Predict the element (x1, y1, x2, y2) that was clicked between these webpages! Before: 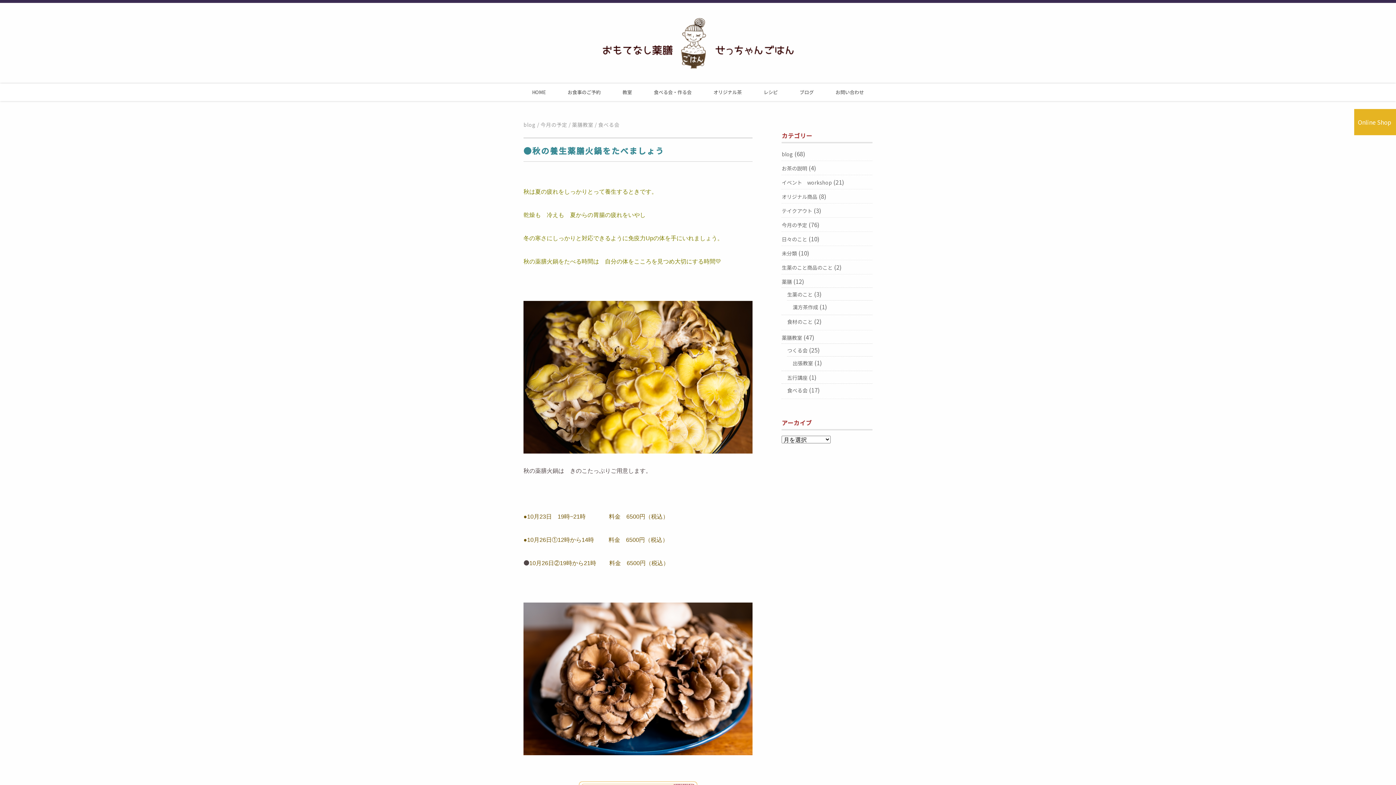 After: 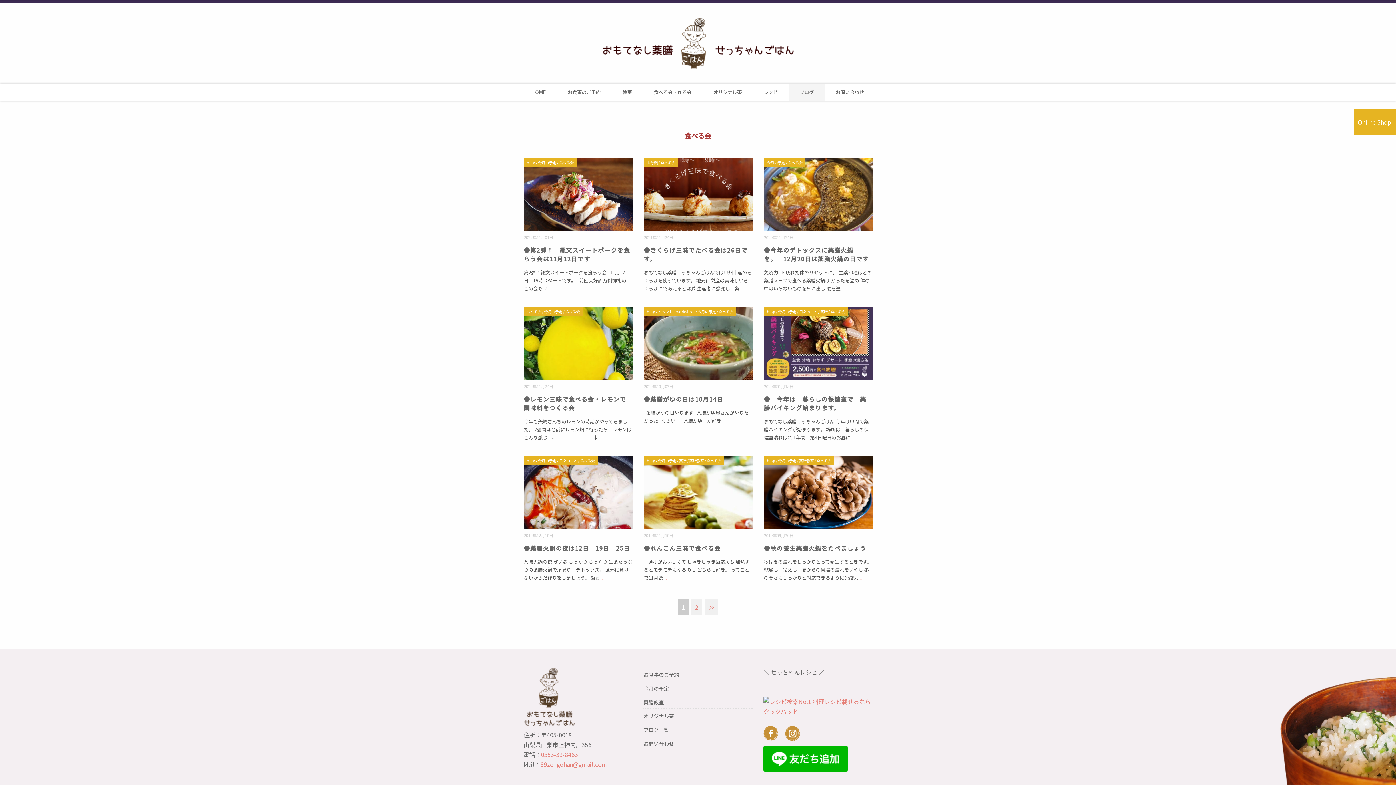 Action: bbox: (787, 385, 807, 396) label: 食べる会